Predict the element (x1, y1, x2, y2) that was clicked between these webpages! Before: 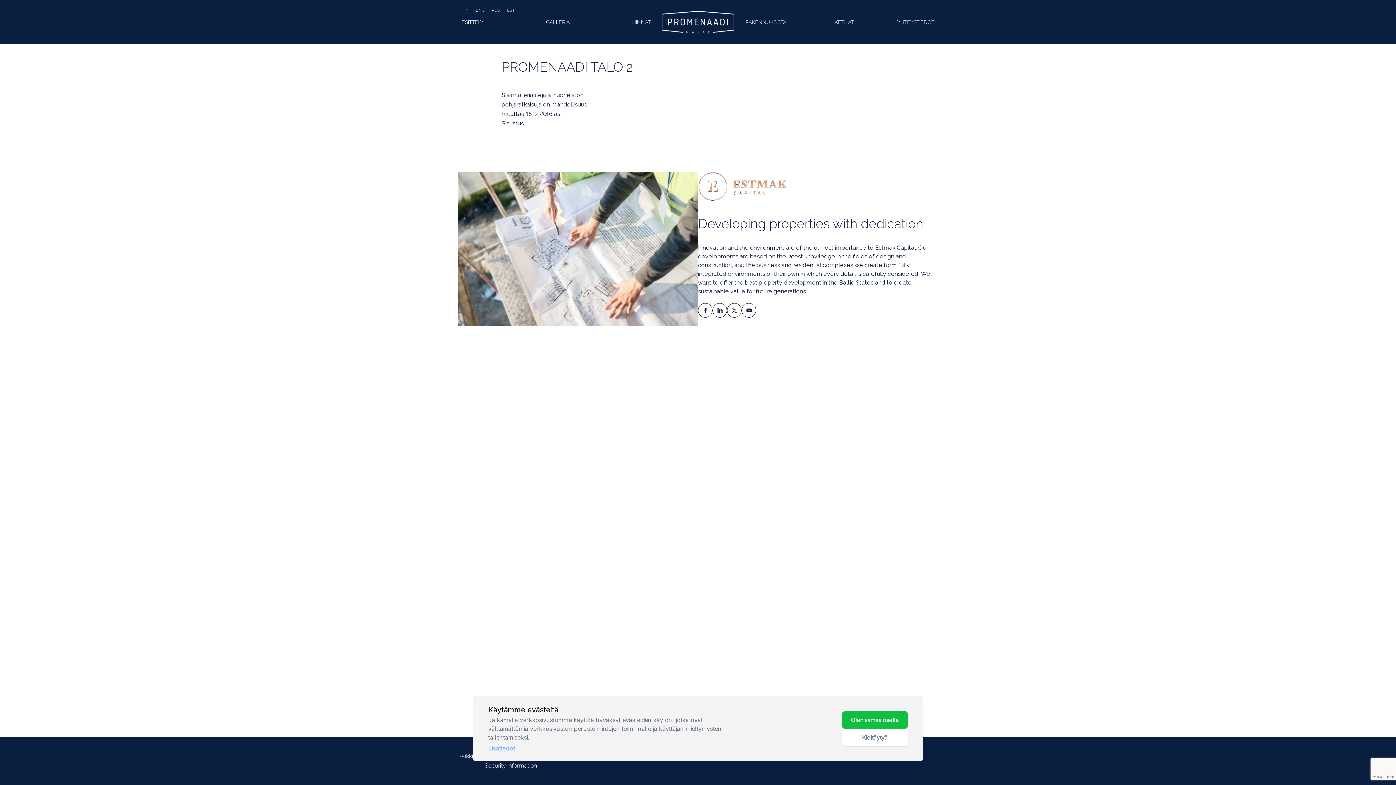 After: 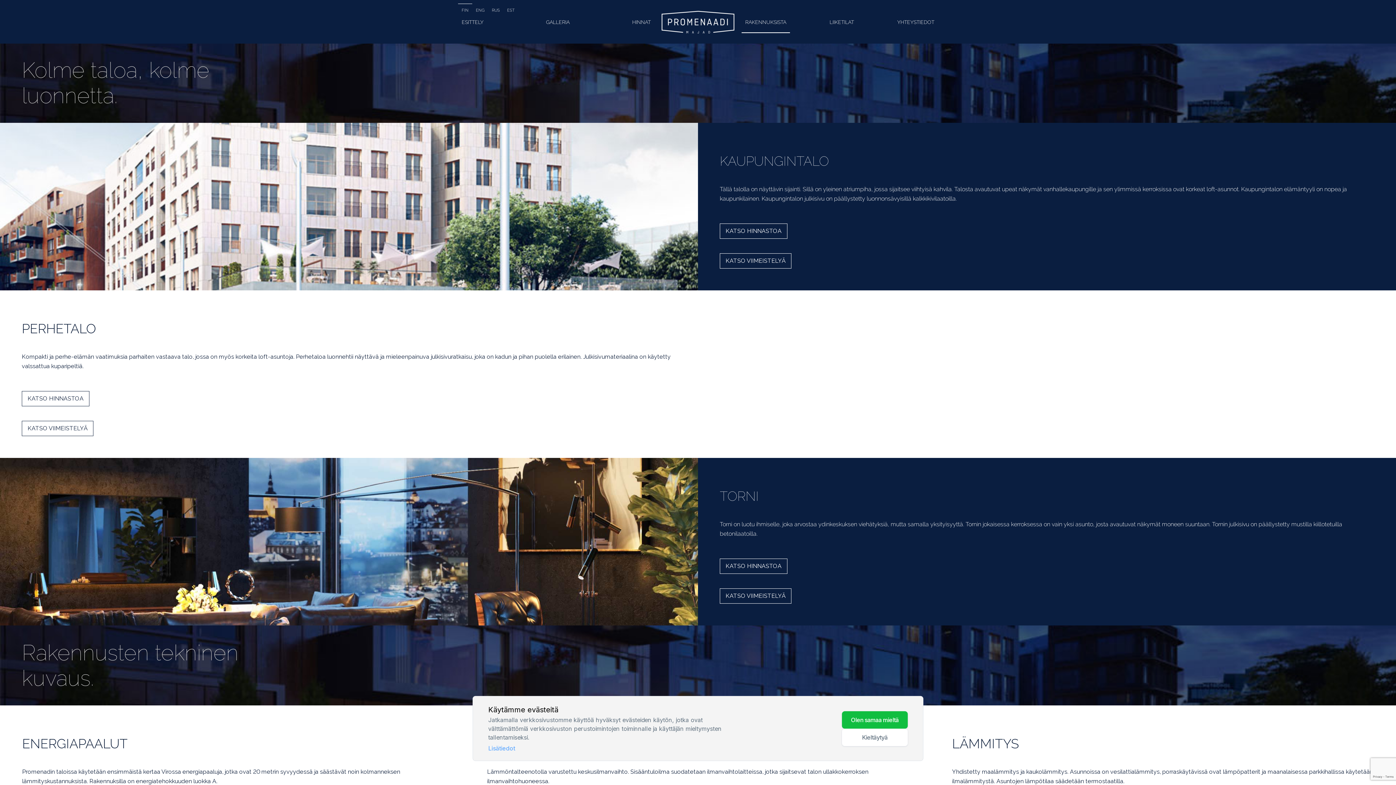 Action: label: RAKENNUKSISTA bbox: (741, 13, 790, 33)